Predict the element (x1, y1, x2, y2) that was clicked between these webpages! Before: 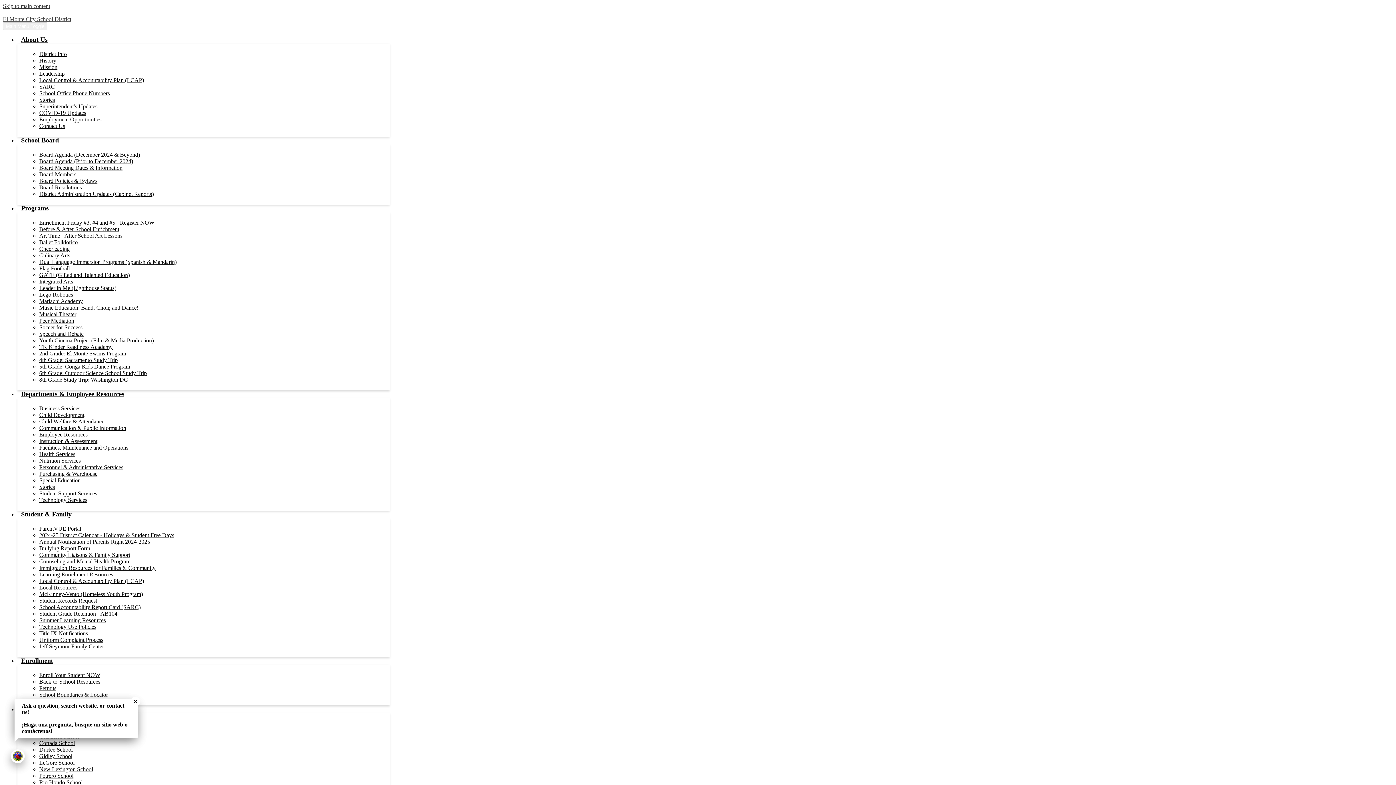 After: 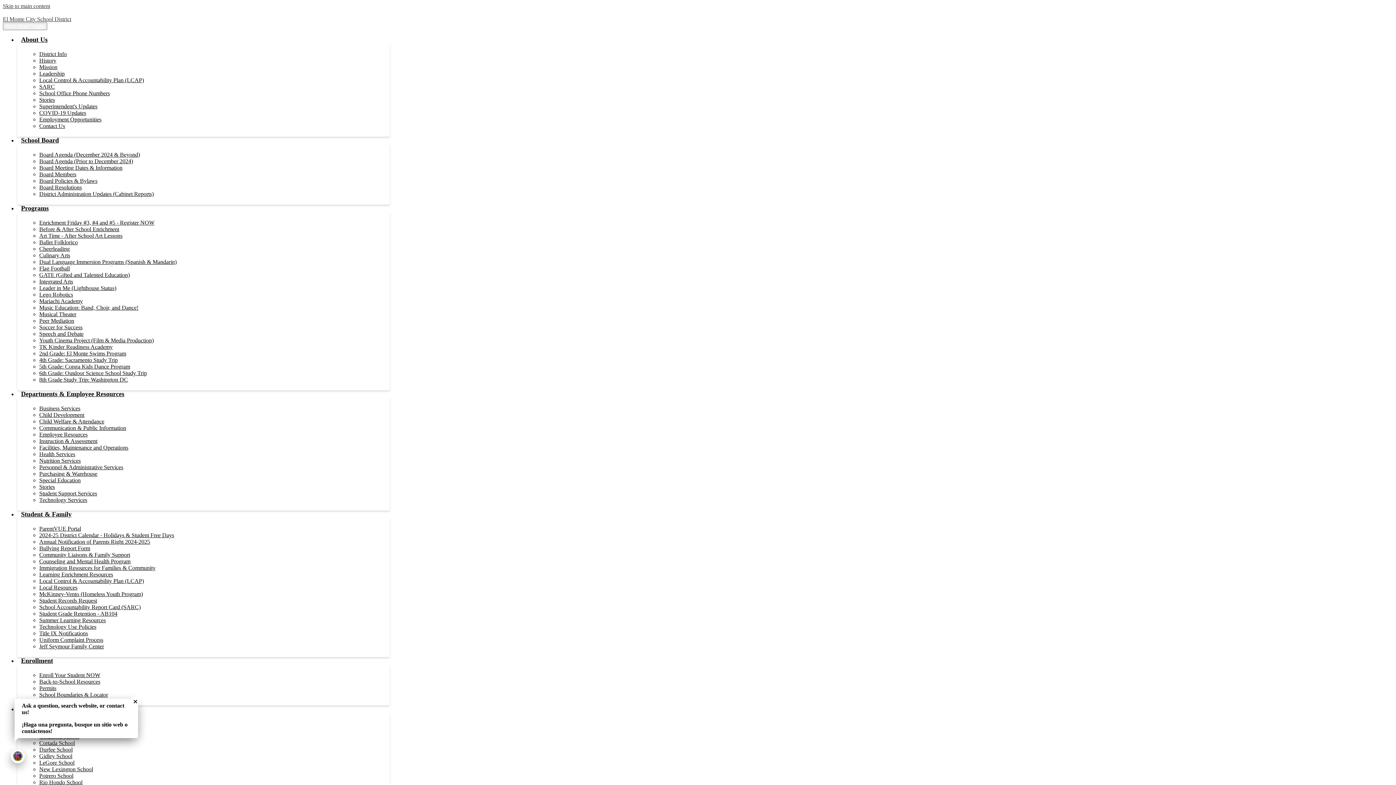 Action: bbox: (39, 470, 97, 477) label: Purchasing & Warehouse